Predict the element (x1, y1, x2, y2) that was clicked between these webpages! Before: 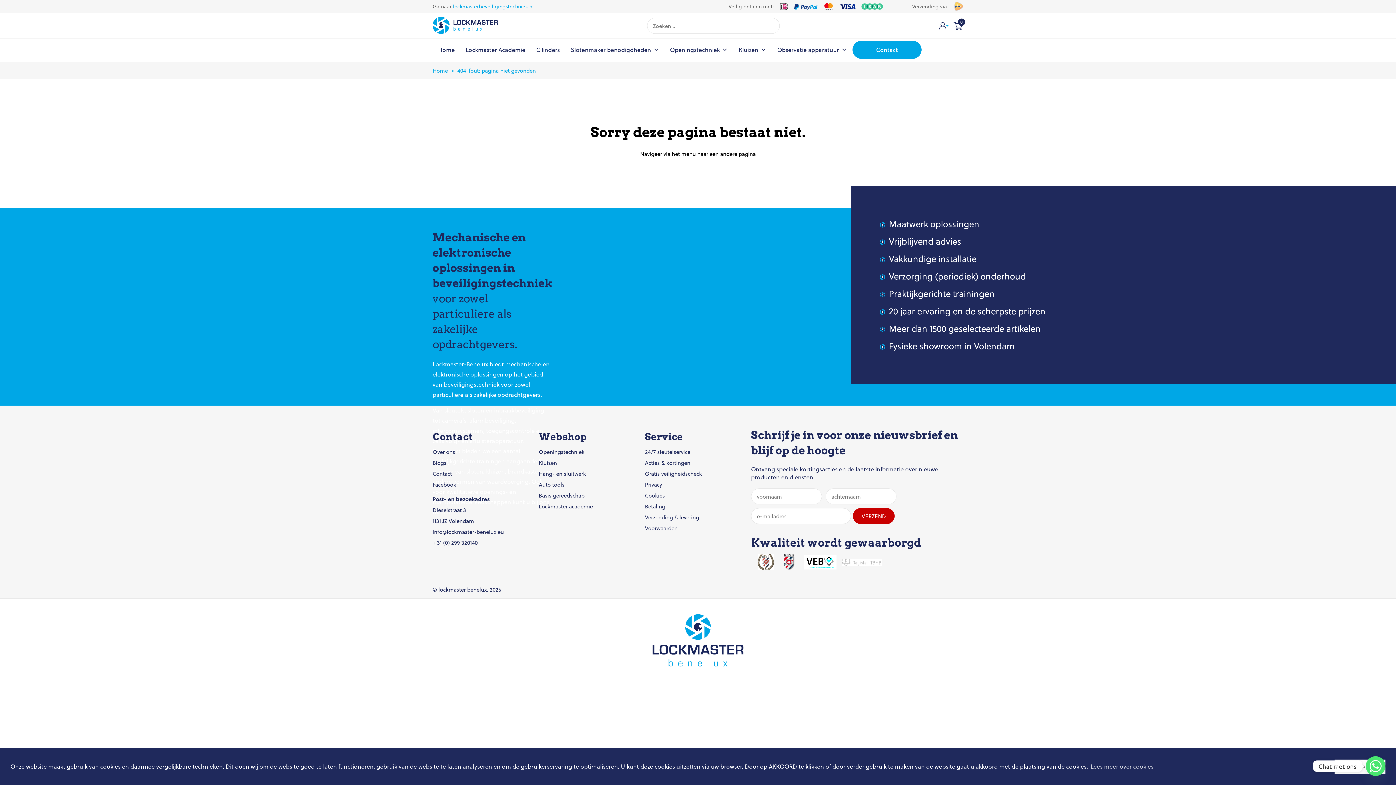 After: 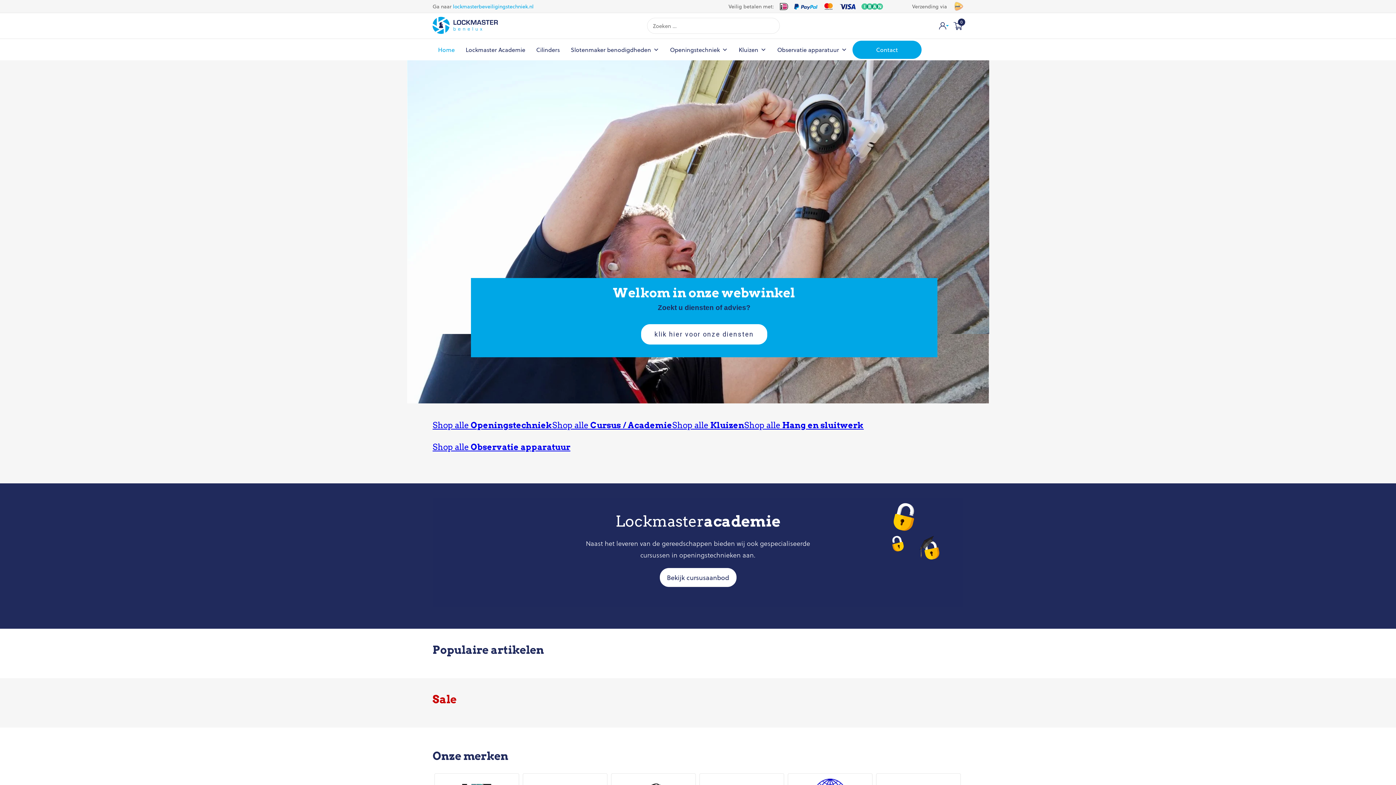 Action: bbox: (432, 16, 498, 34)